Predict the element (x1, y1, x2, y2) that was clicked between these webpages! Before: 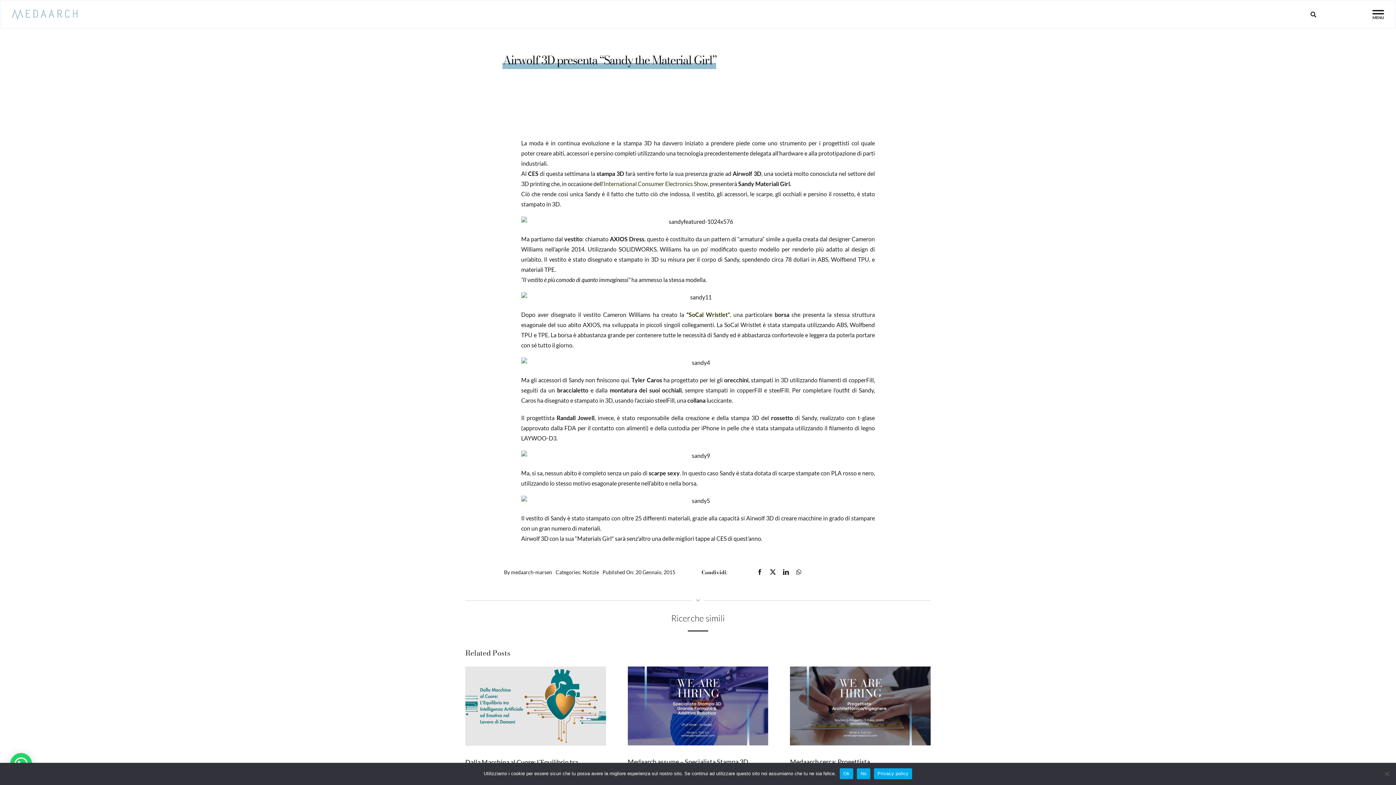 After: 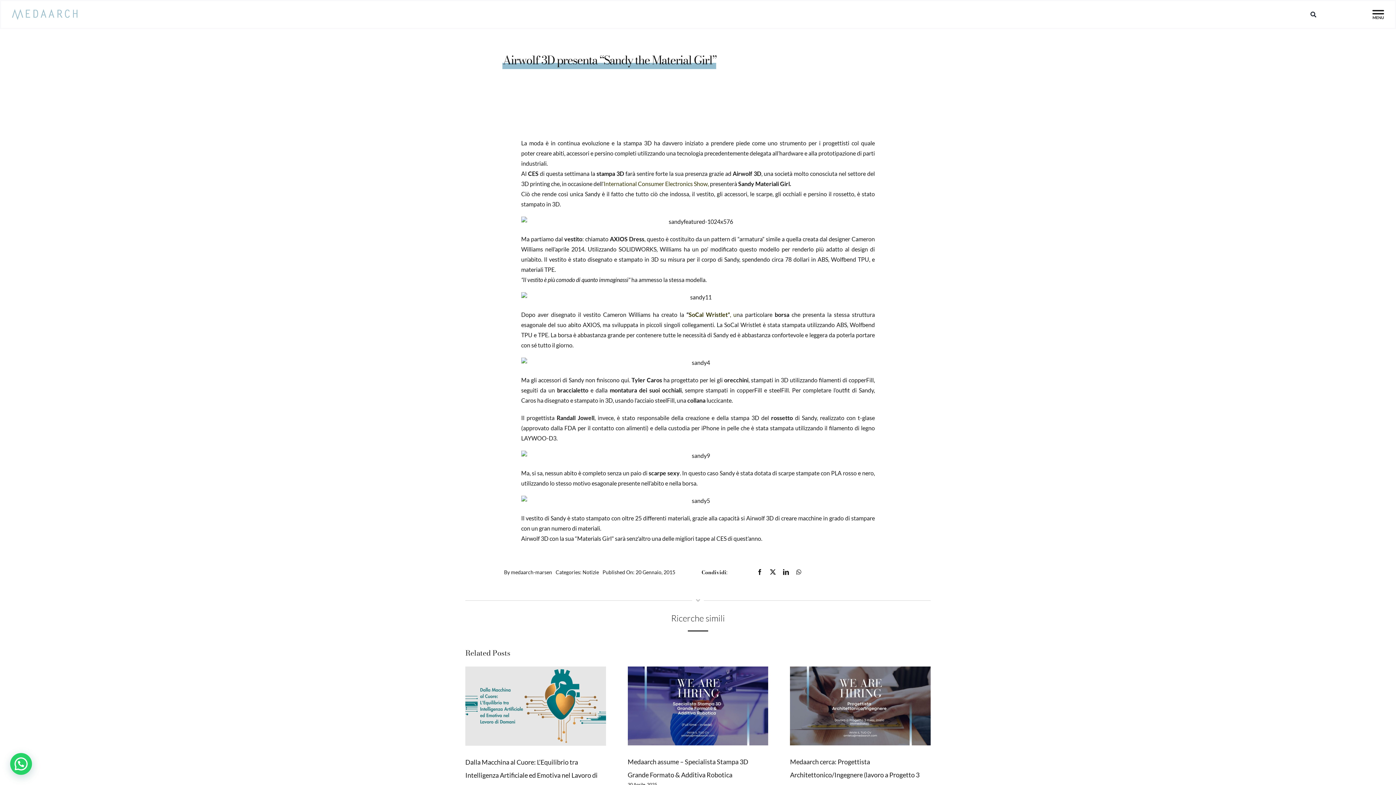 Action: bbox: (839, 768, 853, 779) label: Ok